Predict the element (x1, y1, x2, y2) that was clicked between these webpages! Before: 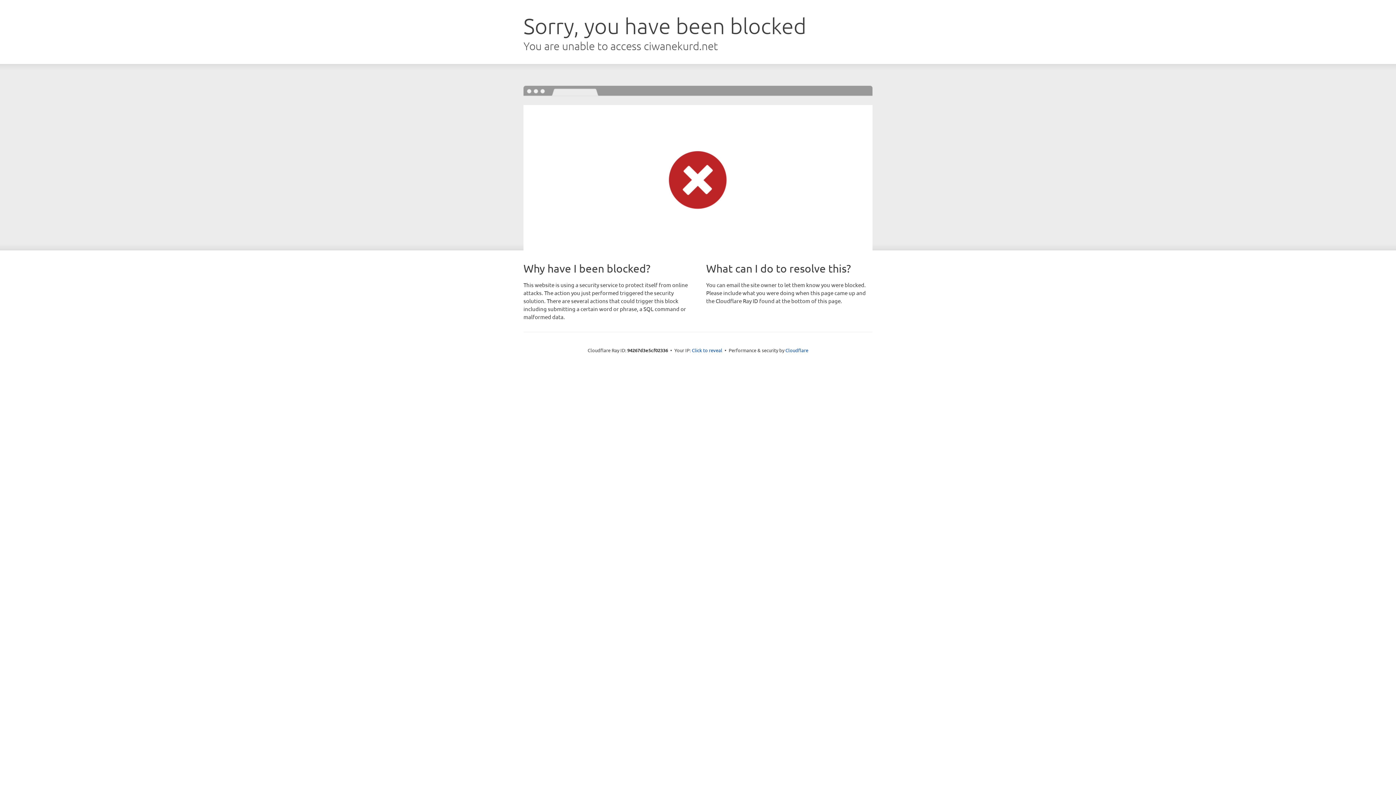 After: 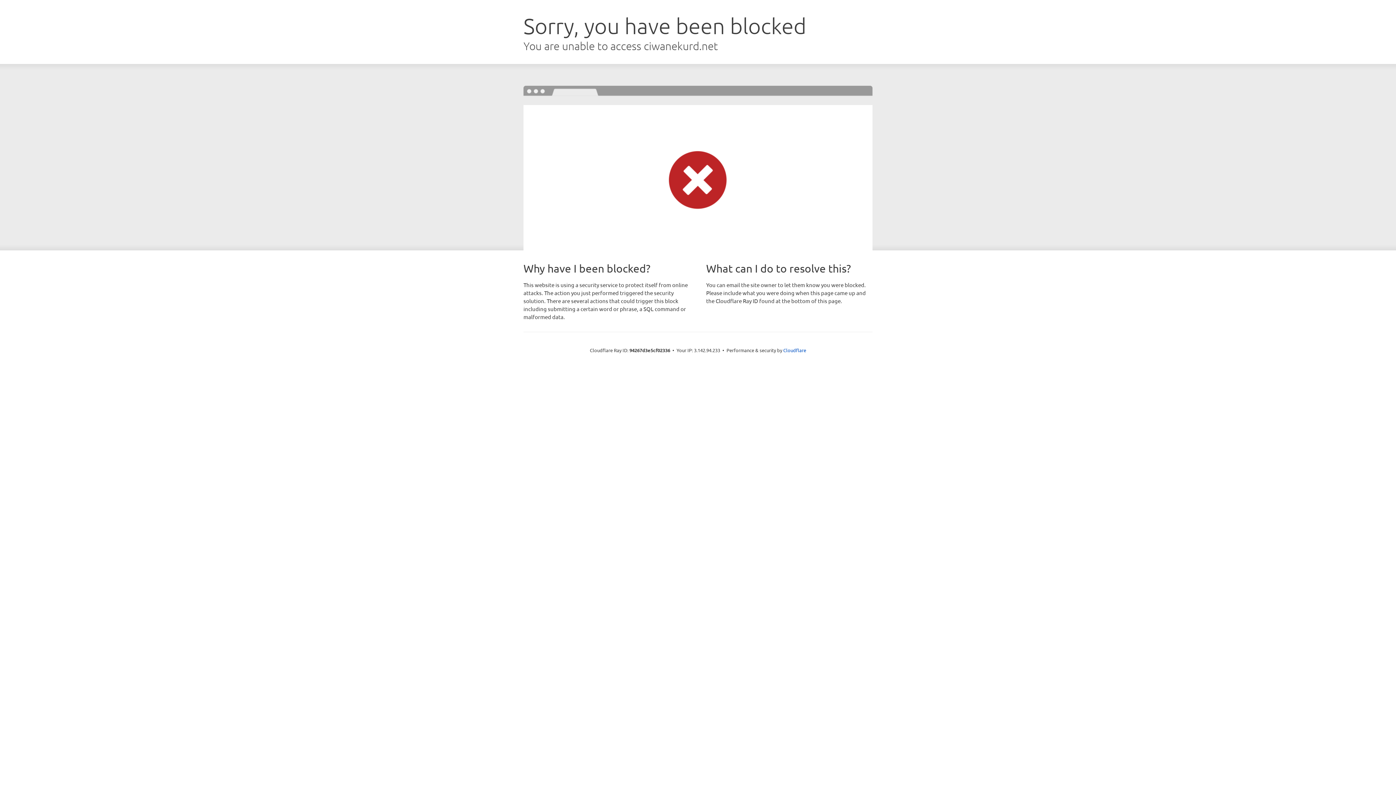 Action: label: Click to reveal bbox: (692, 346, 722, 353)